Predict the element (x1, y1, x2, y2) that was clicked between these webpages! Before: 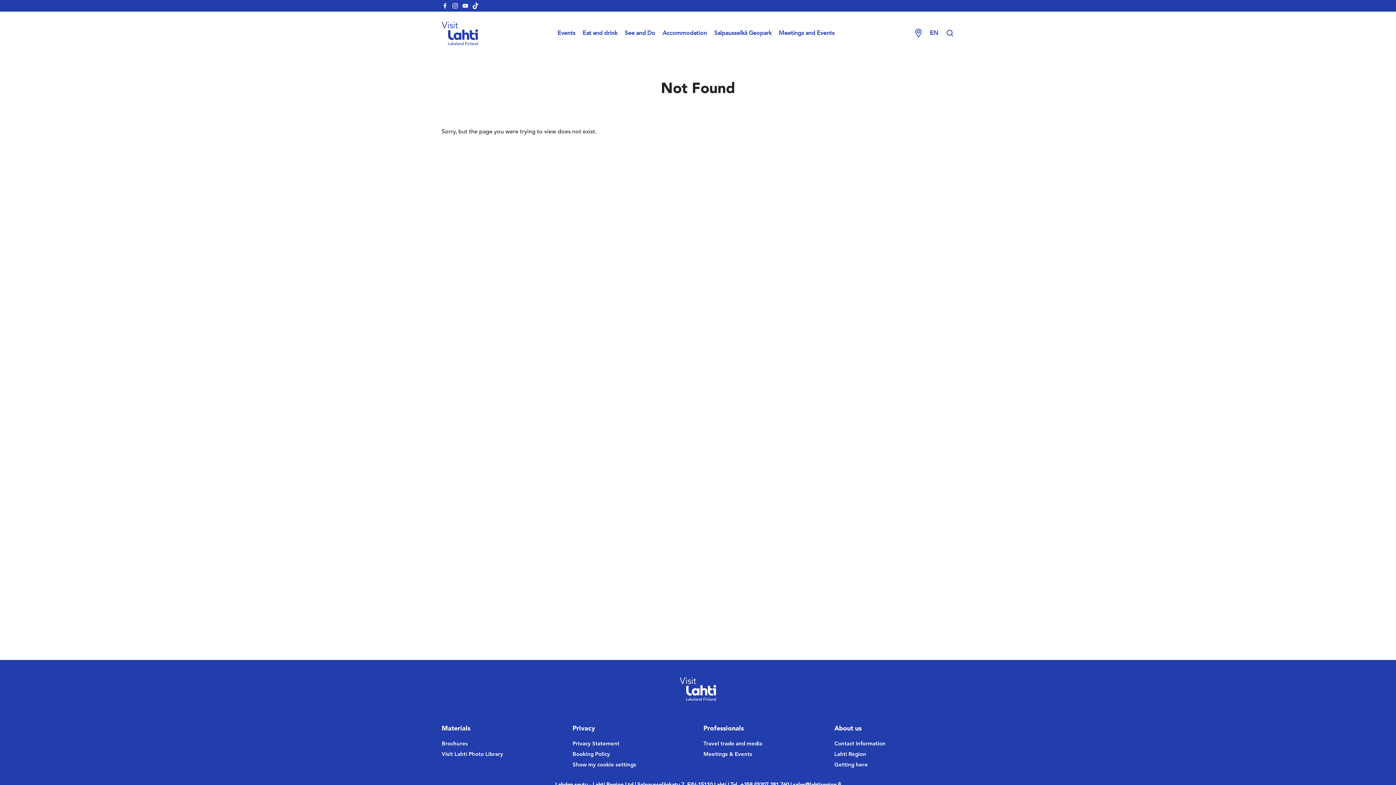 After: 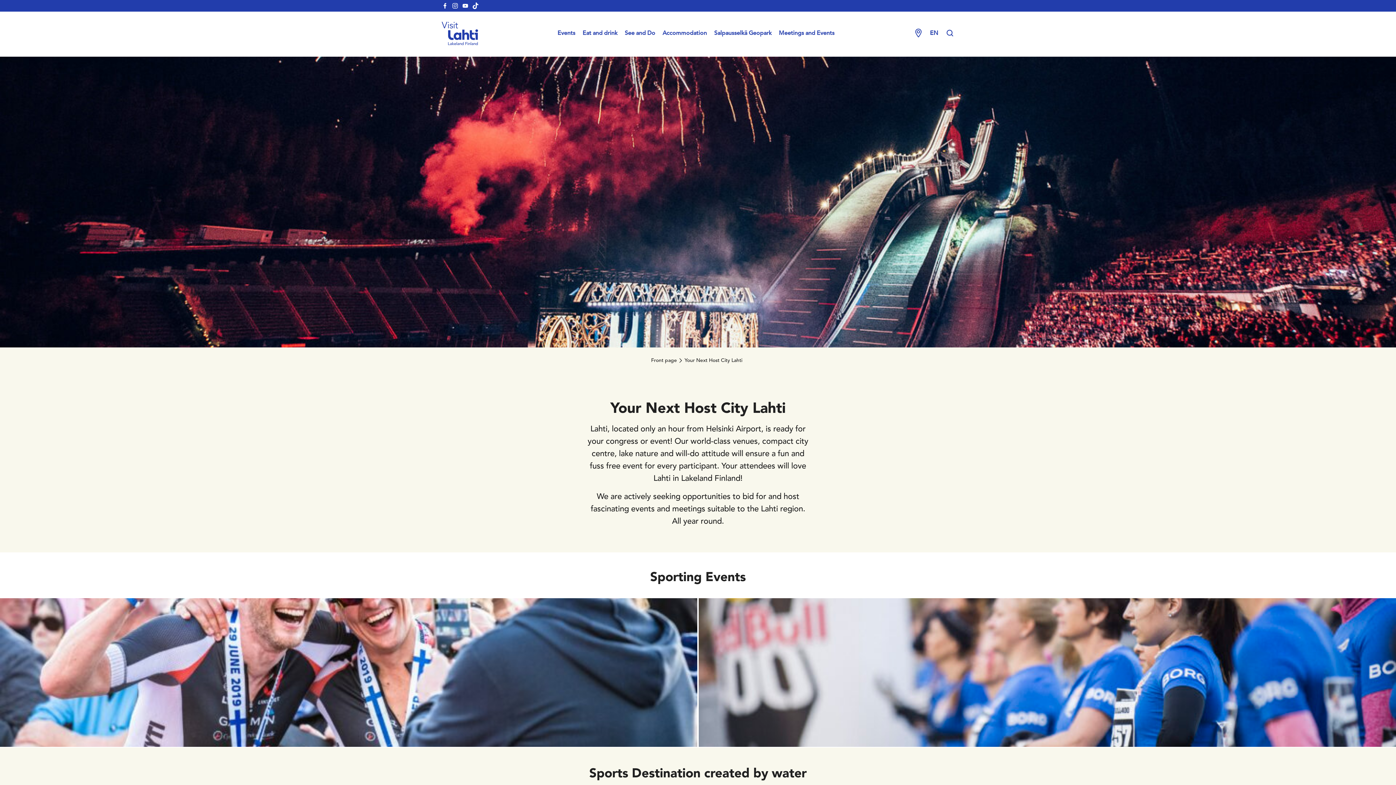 Action: label: Meetings and Events bbox: (779, 30, 834, 36)